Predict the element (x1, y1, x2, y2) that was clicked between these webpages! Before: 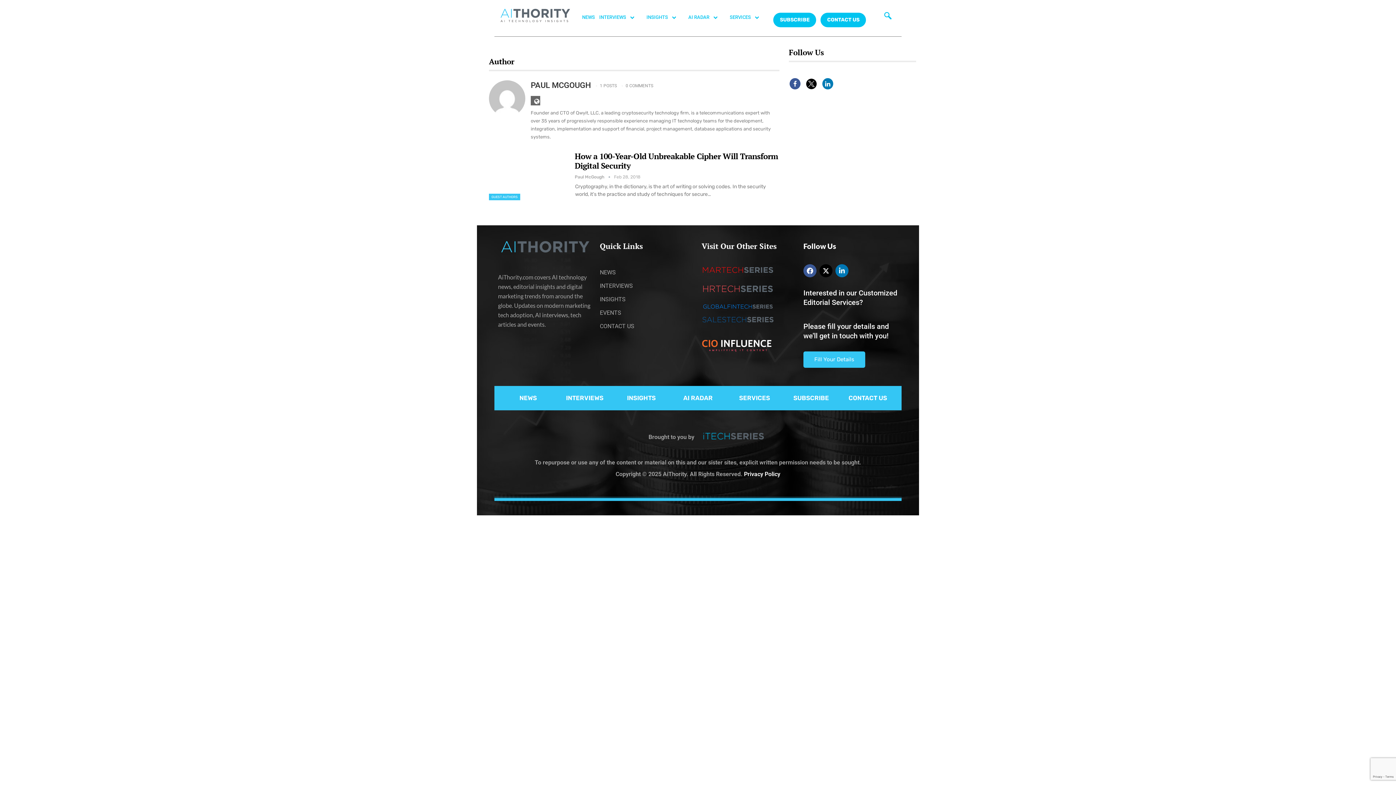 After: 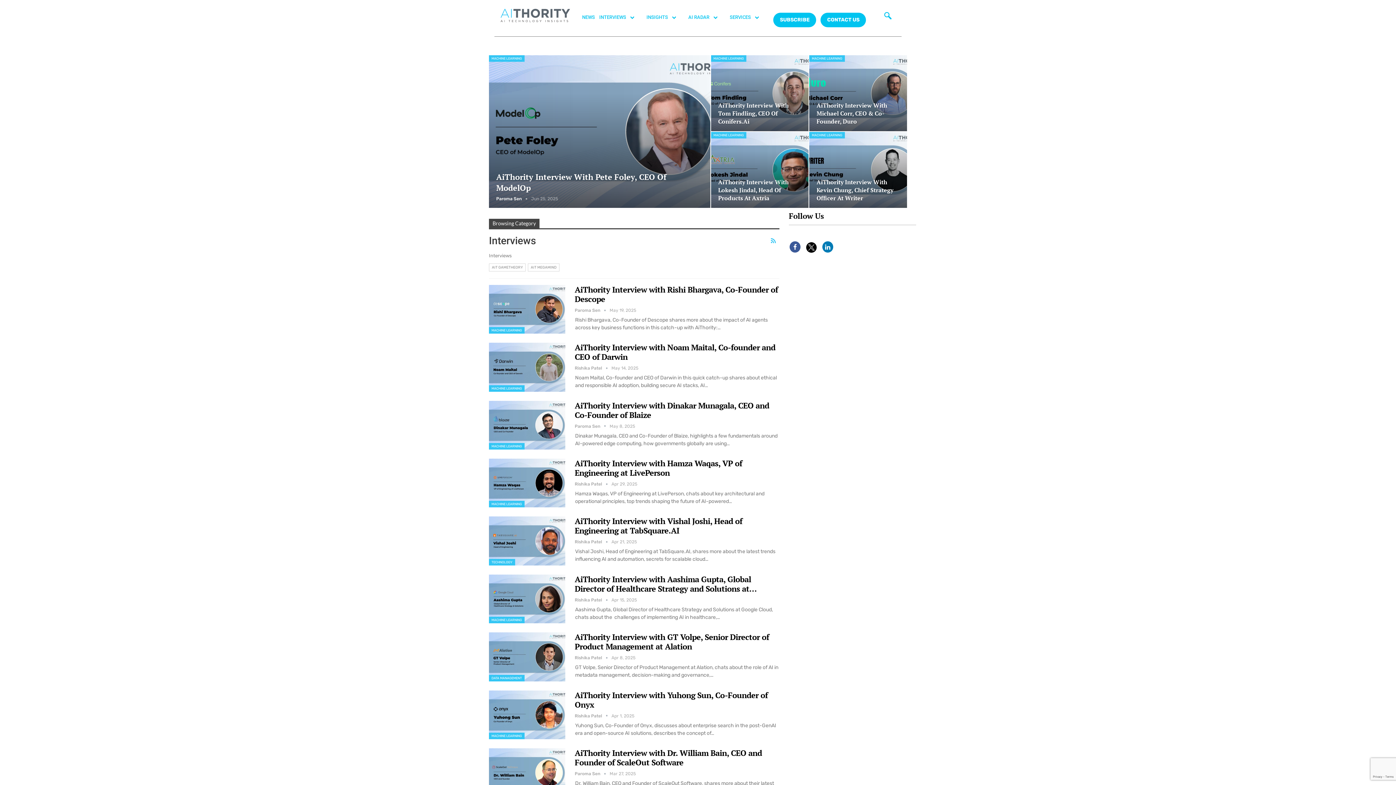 Action: label: INTERVIEWS bbox: (600, 279, 694, 292)